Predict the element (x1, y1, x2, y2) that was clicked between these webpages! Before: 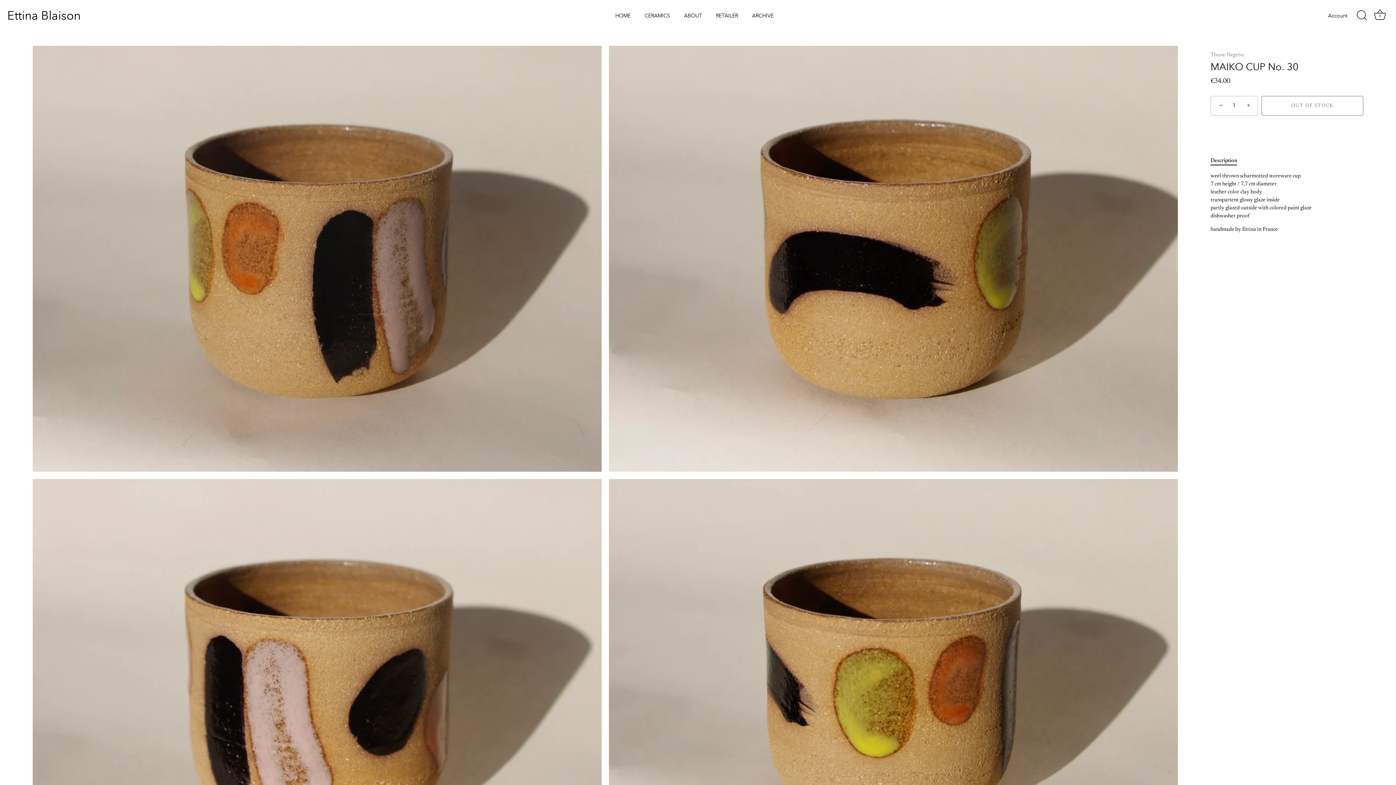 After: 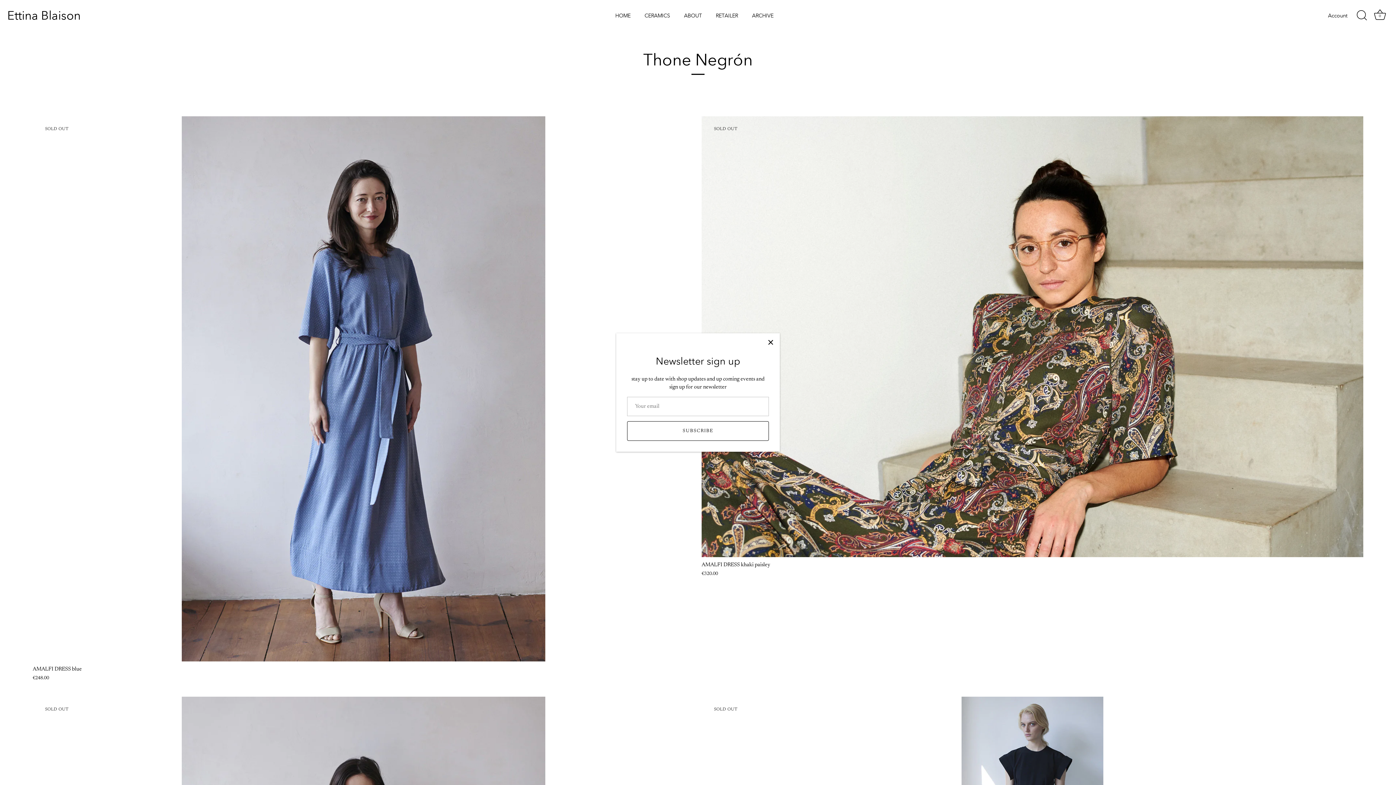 Action: label: Thone Negrón bbox: (1210, 52, 1244, 57)